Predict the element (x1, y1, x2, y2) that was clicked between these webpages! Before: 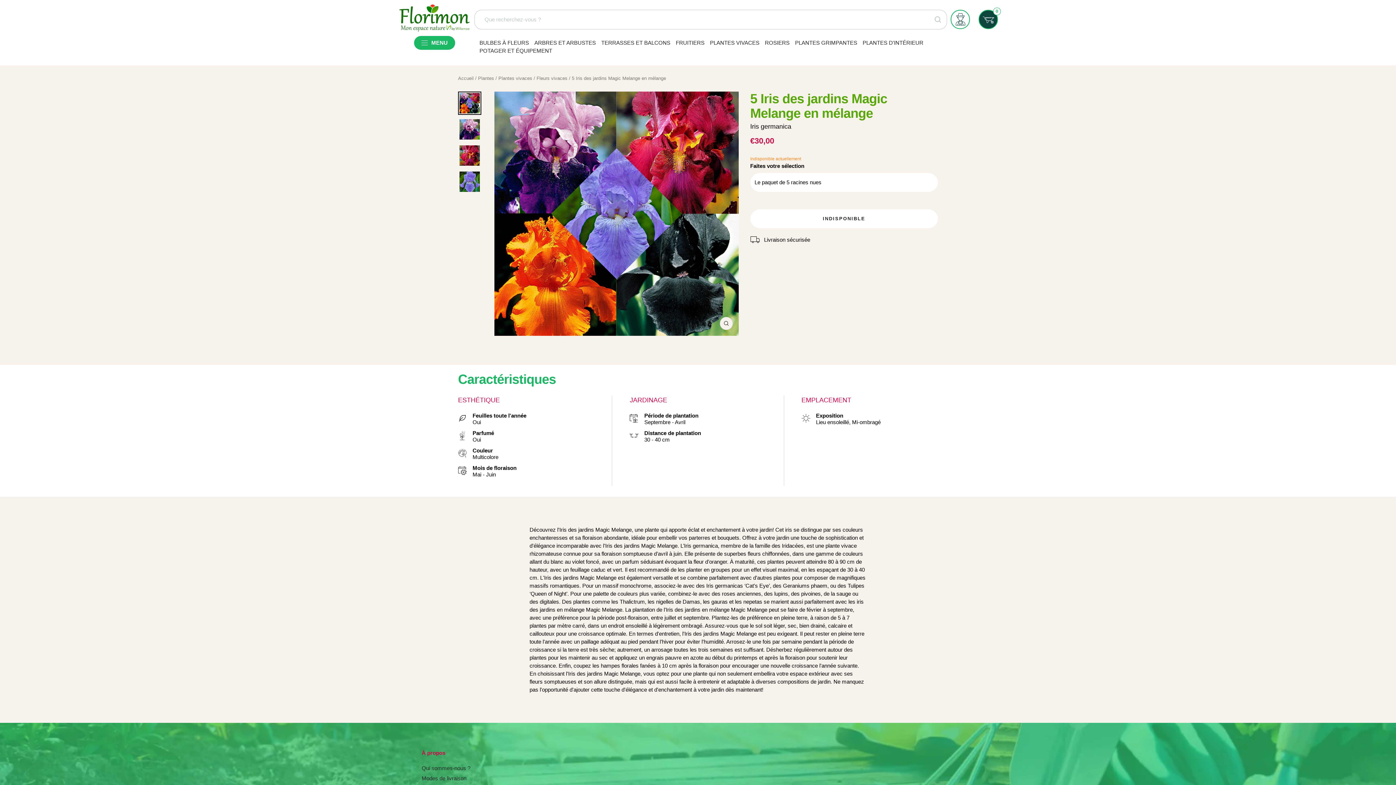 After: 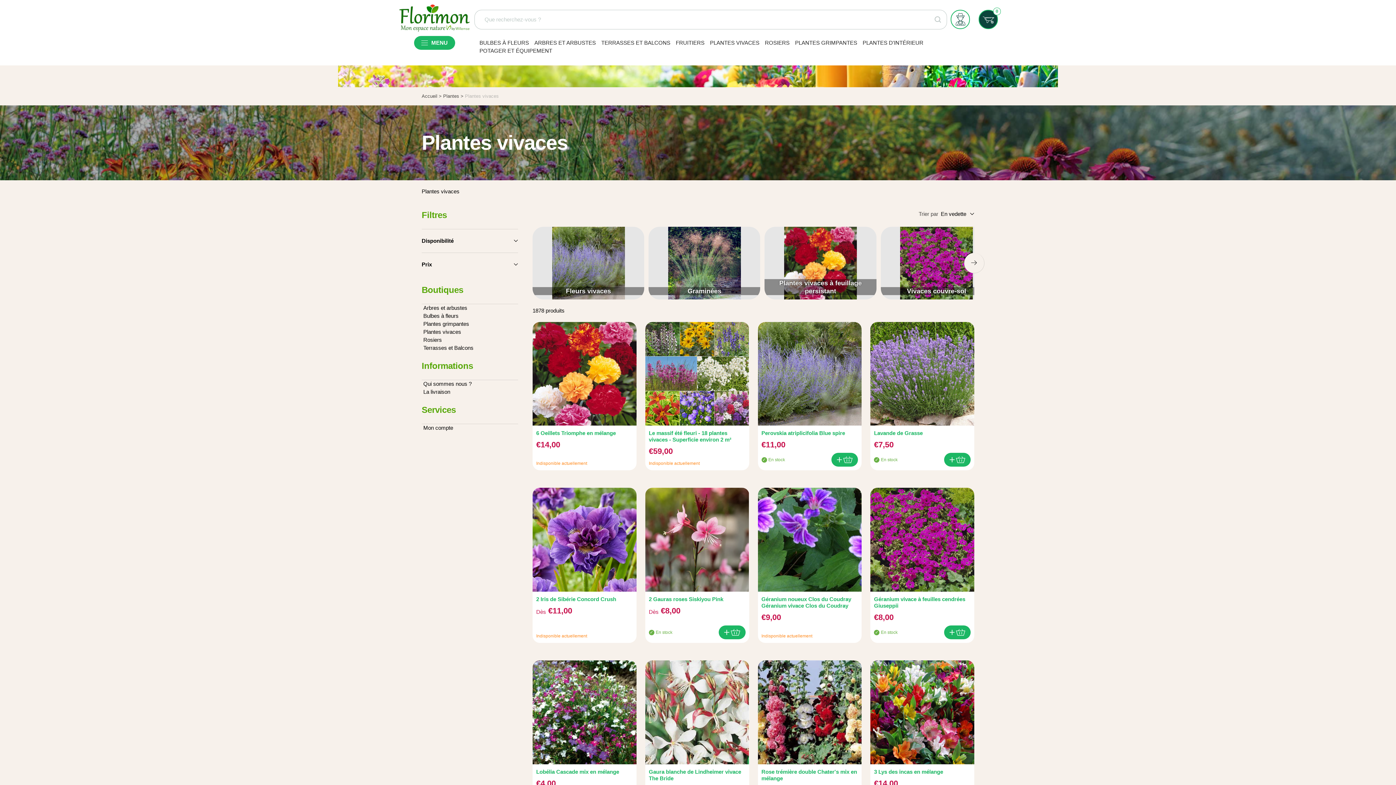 Action: bbox: (498, 75, 532, 80) label: Plantes vivaces